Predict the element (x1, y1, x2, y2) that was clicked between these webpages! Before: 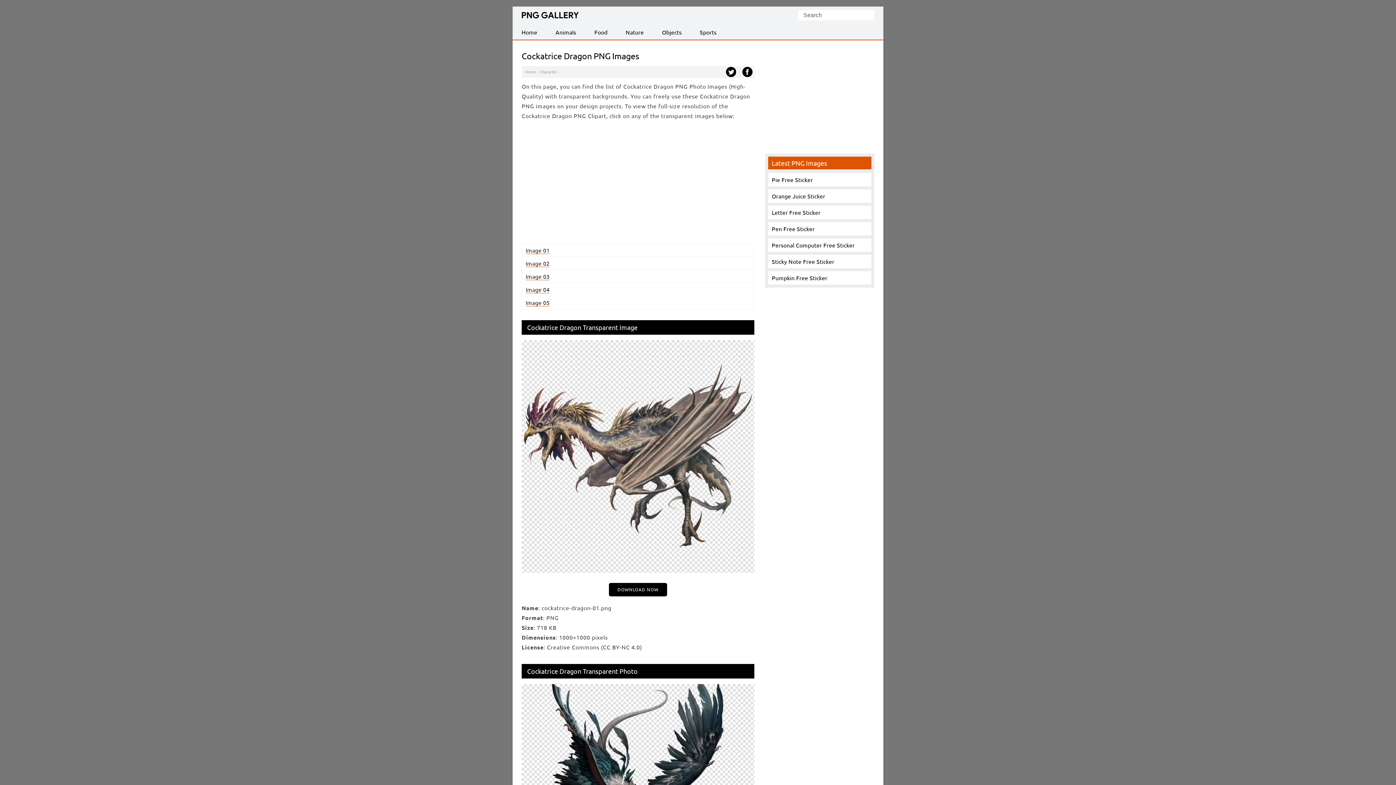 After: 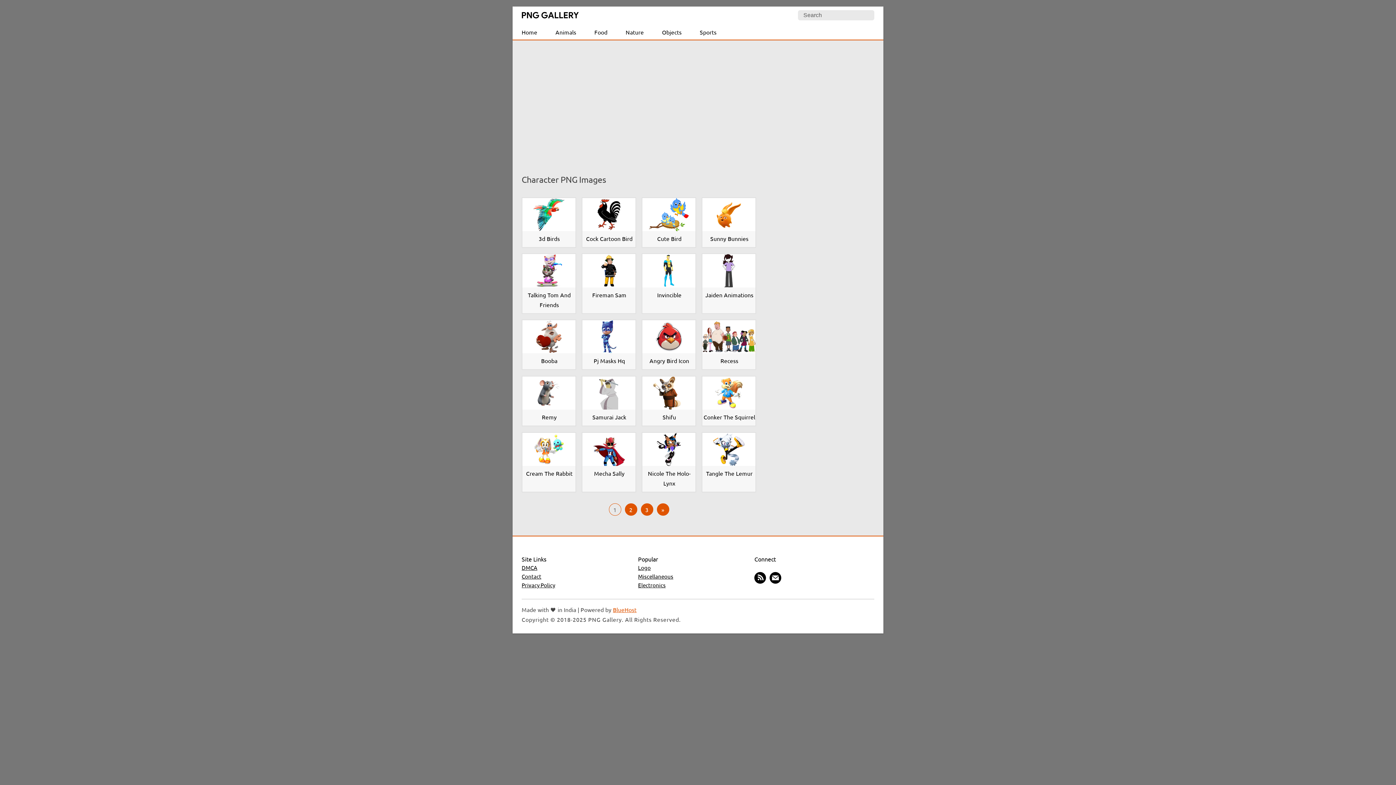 Action: label: Character bbox: (539, 69, 557, 74)